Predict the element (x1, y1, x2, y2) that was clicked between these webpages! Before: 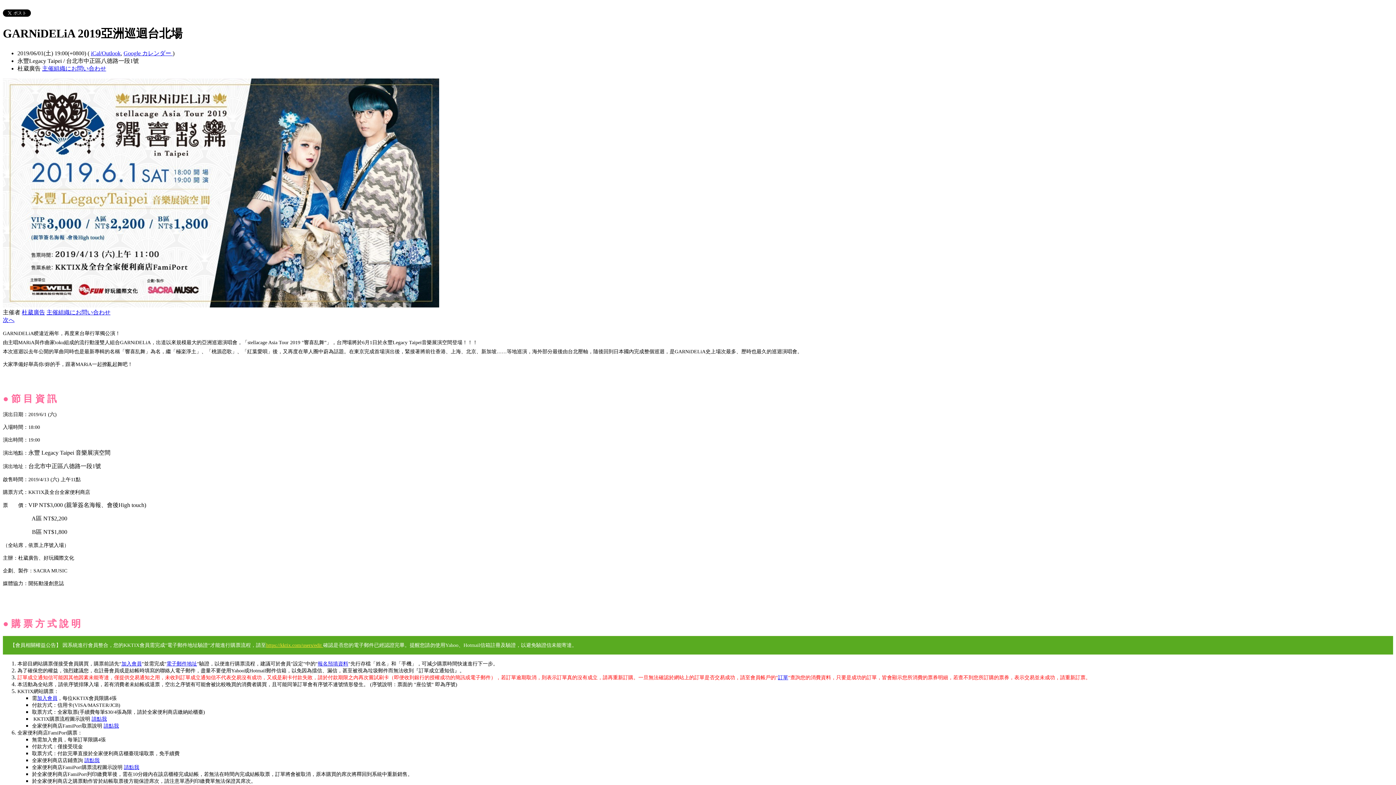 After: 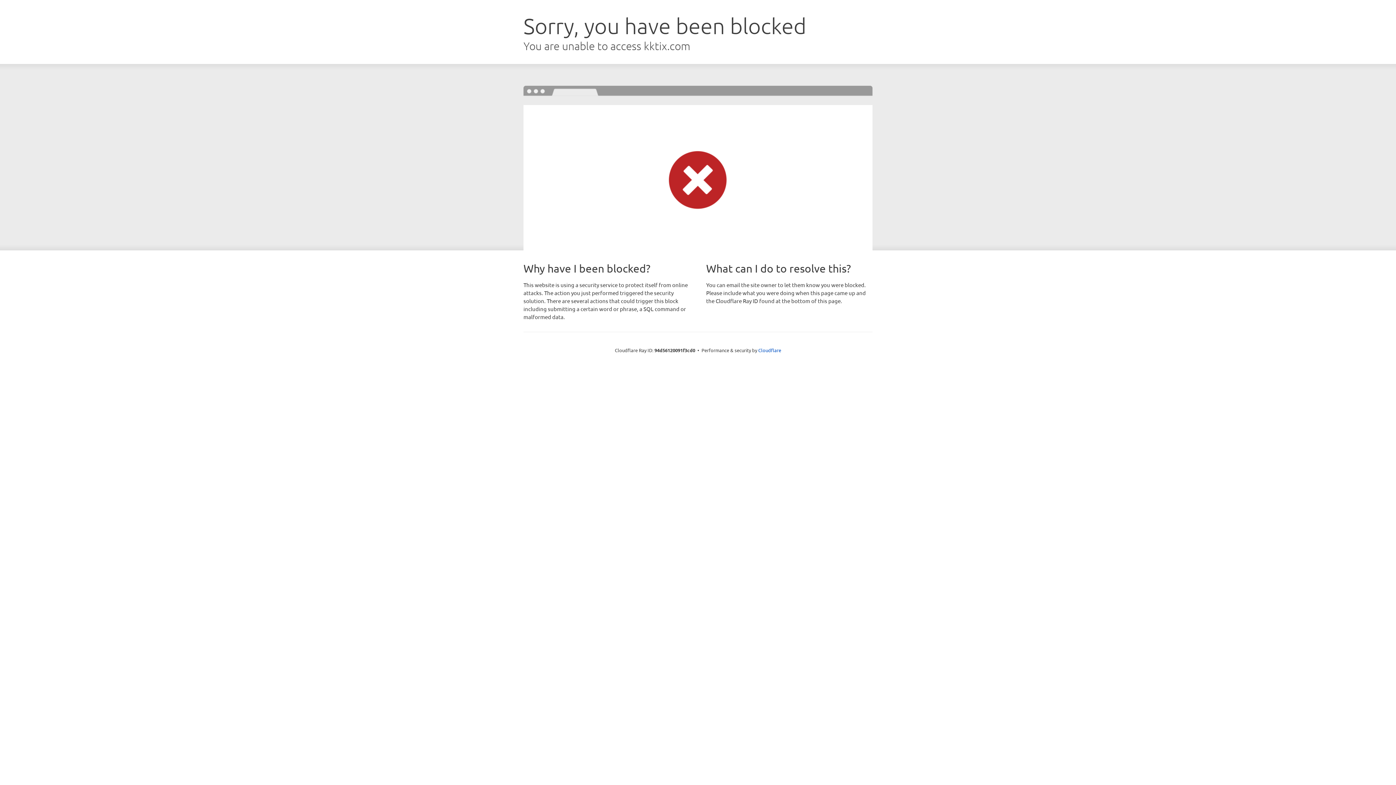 Action: label: 次へ bbox: (2, 317, 14, 323)